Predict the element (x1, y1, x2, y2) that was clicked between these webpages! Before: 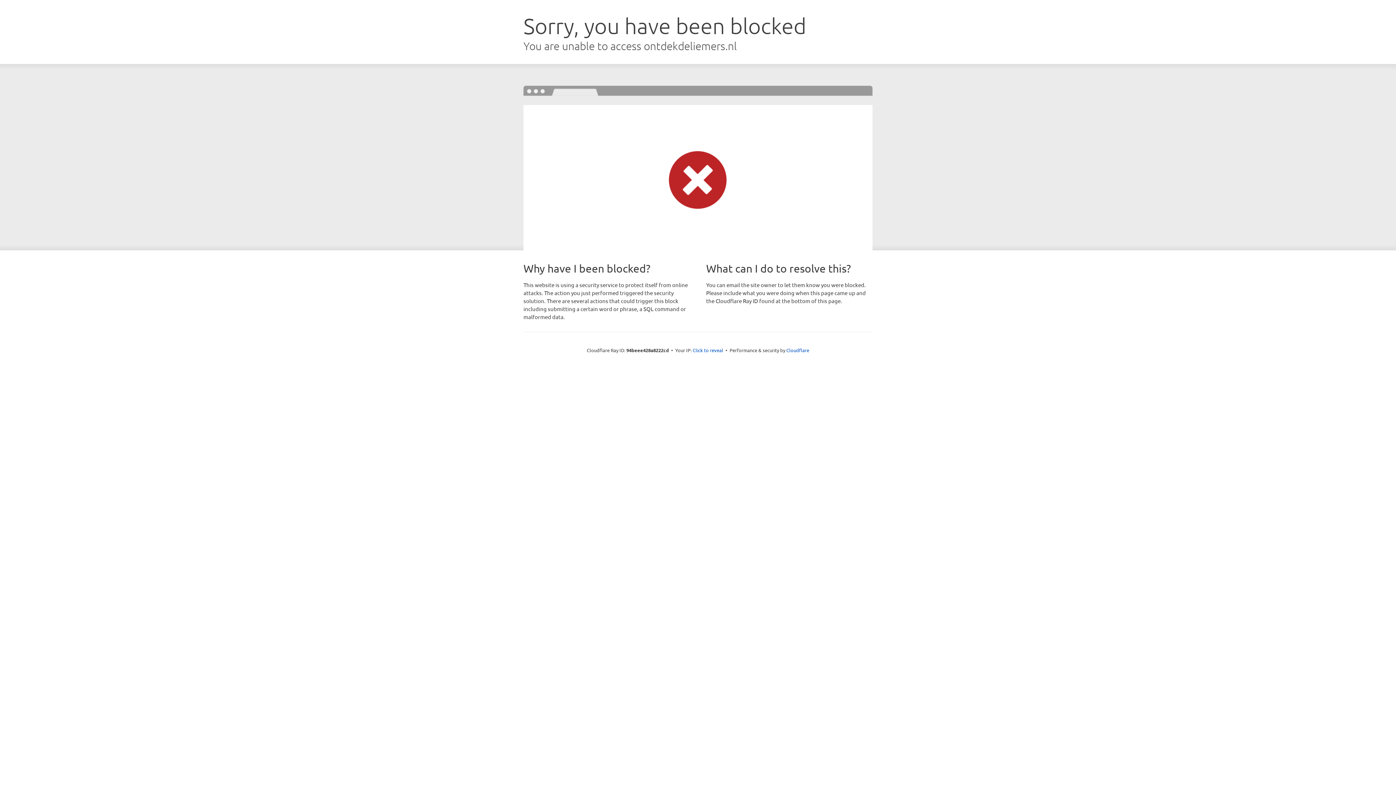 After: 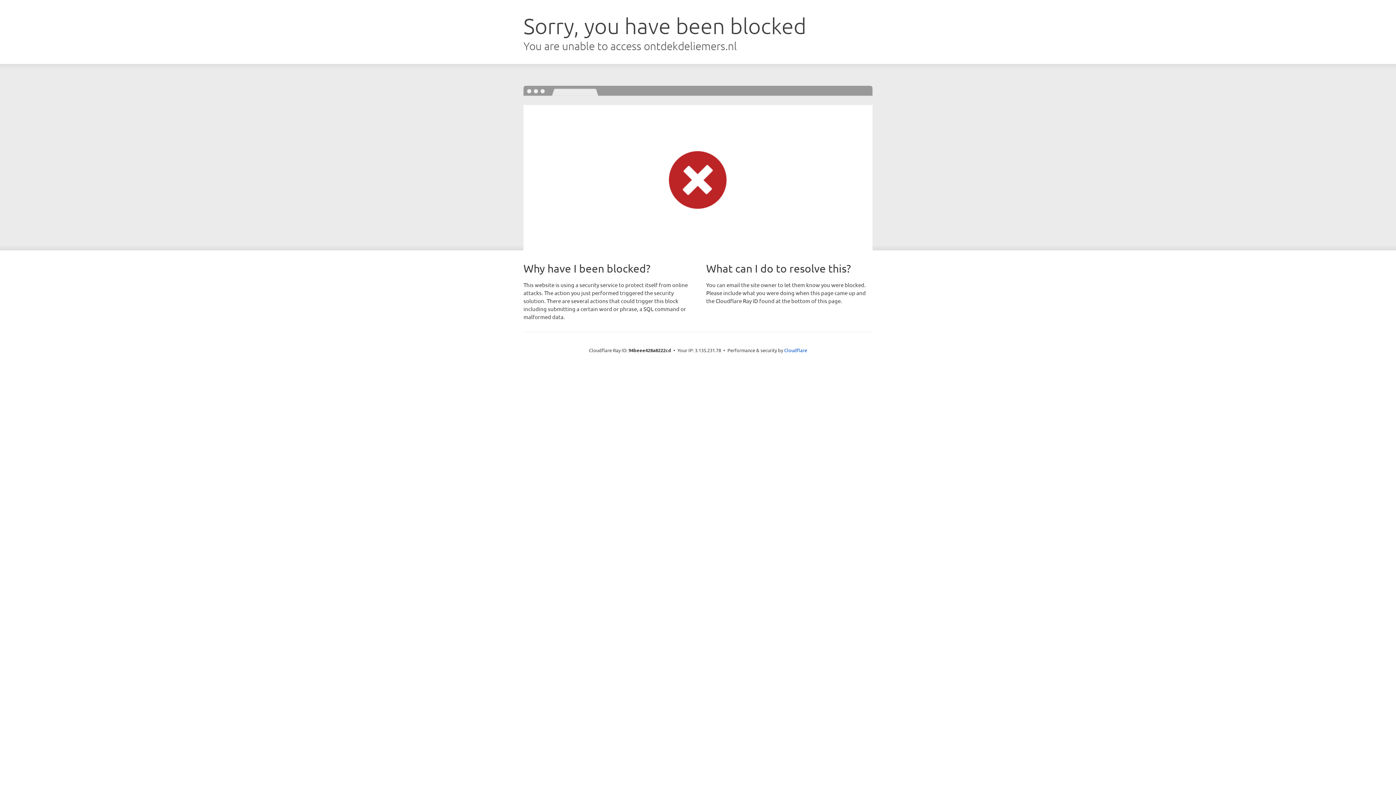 Action: bbox: (692, 346, 723, 353) label: Click to reveal